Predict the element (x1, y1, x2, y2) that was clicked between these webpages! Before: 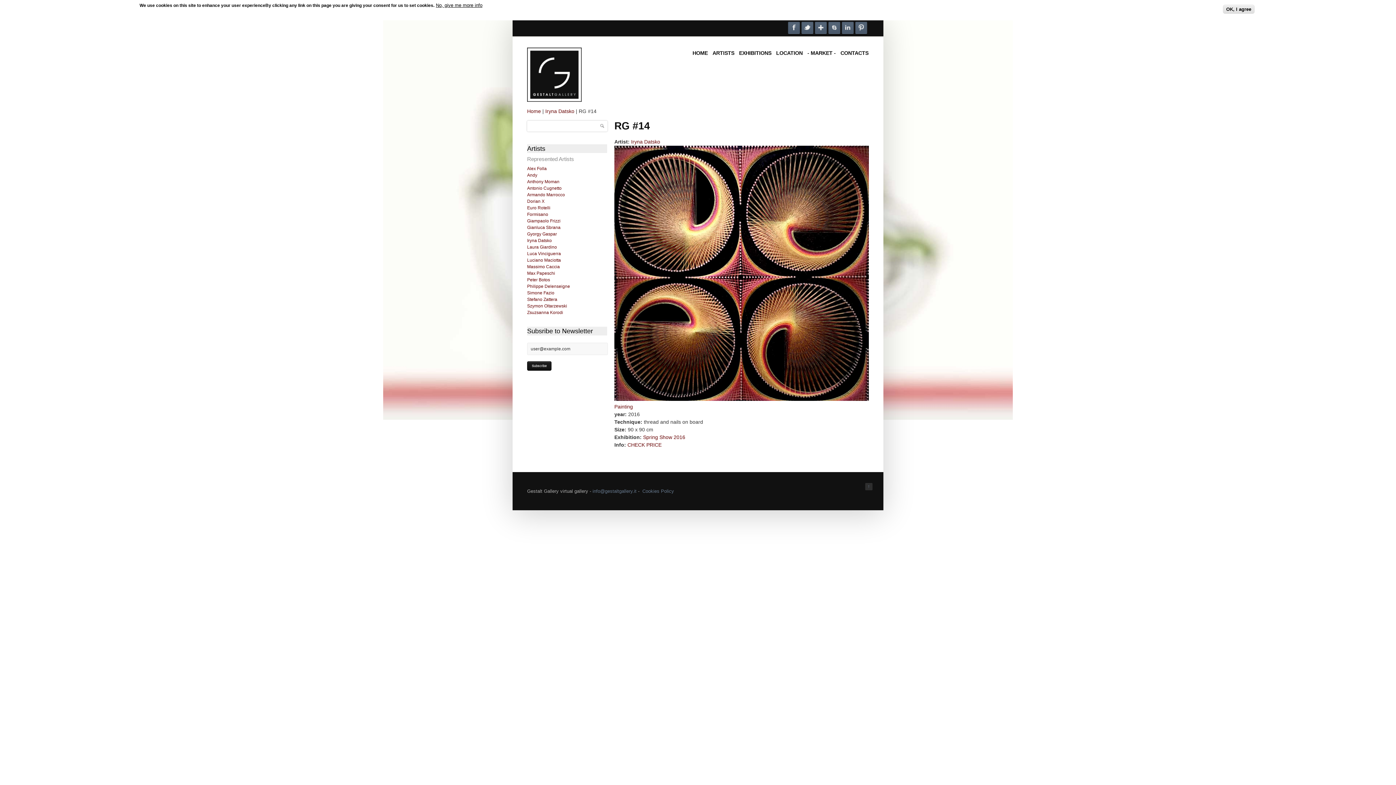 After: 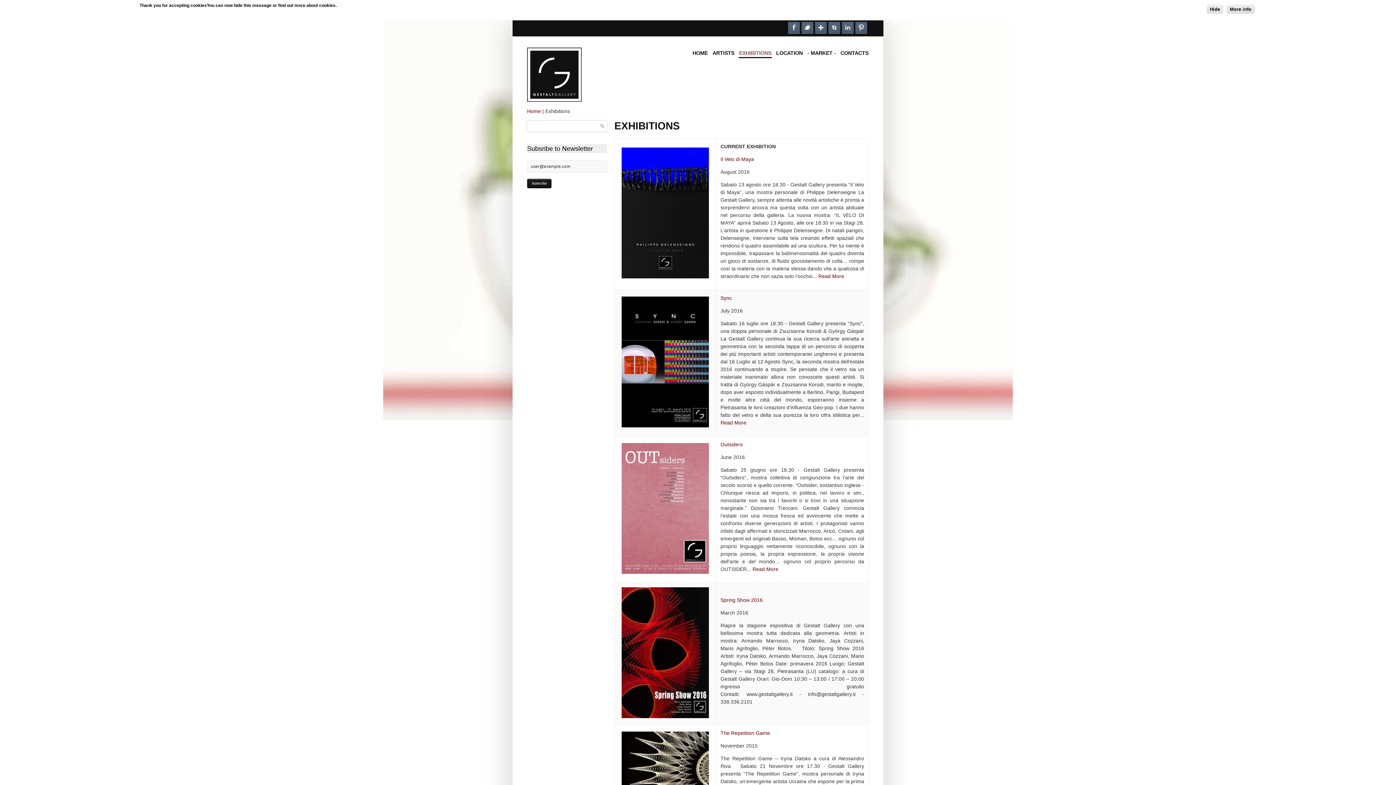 Action: label: EXHIBITIONS bbox: (738, 36, 772, 57)